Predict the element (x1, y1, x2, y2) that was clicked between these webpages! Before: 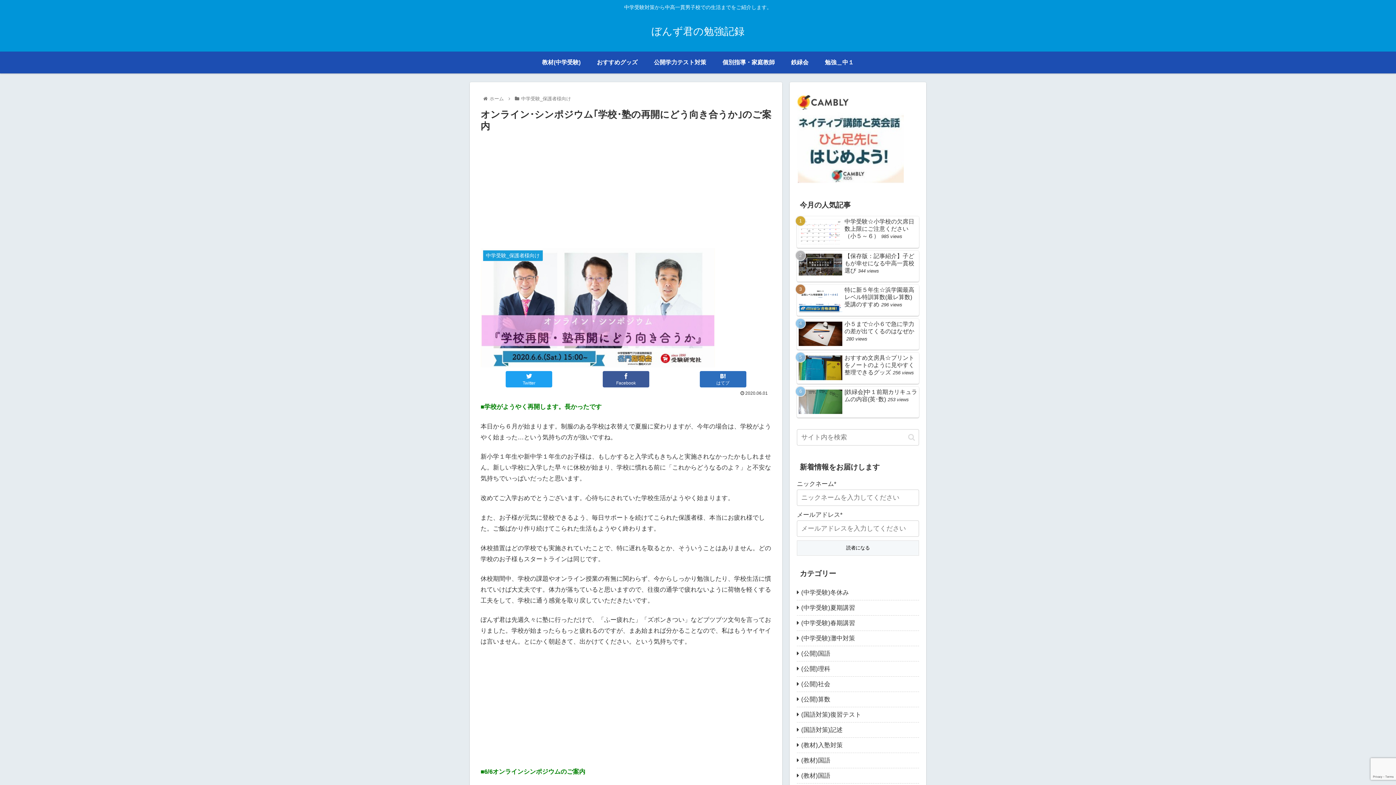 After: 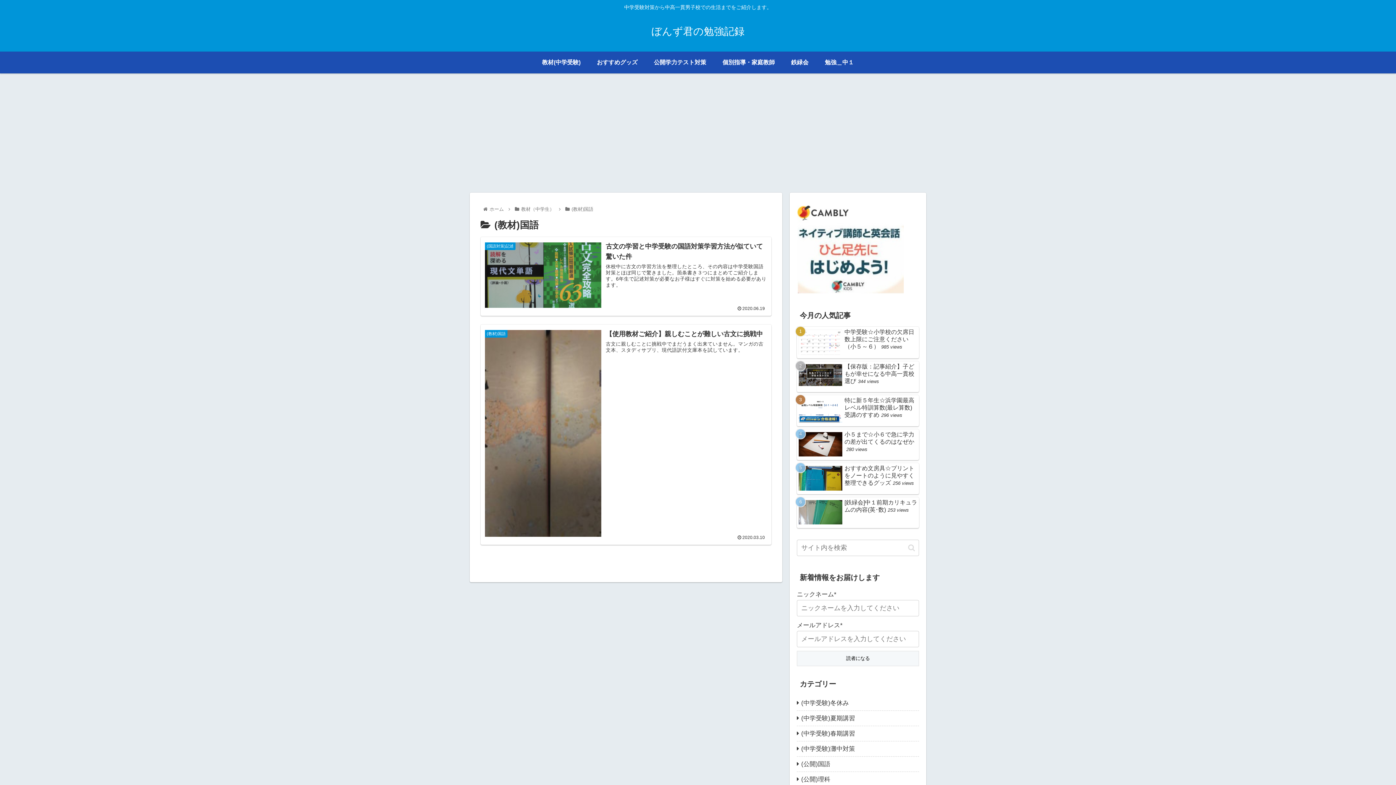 Action: bbox: (797, 768, 919, 784) label: (教材)国語